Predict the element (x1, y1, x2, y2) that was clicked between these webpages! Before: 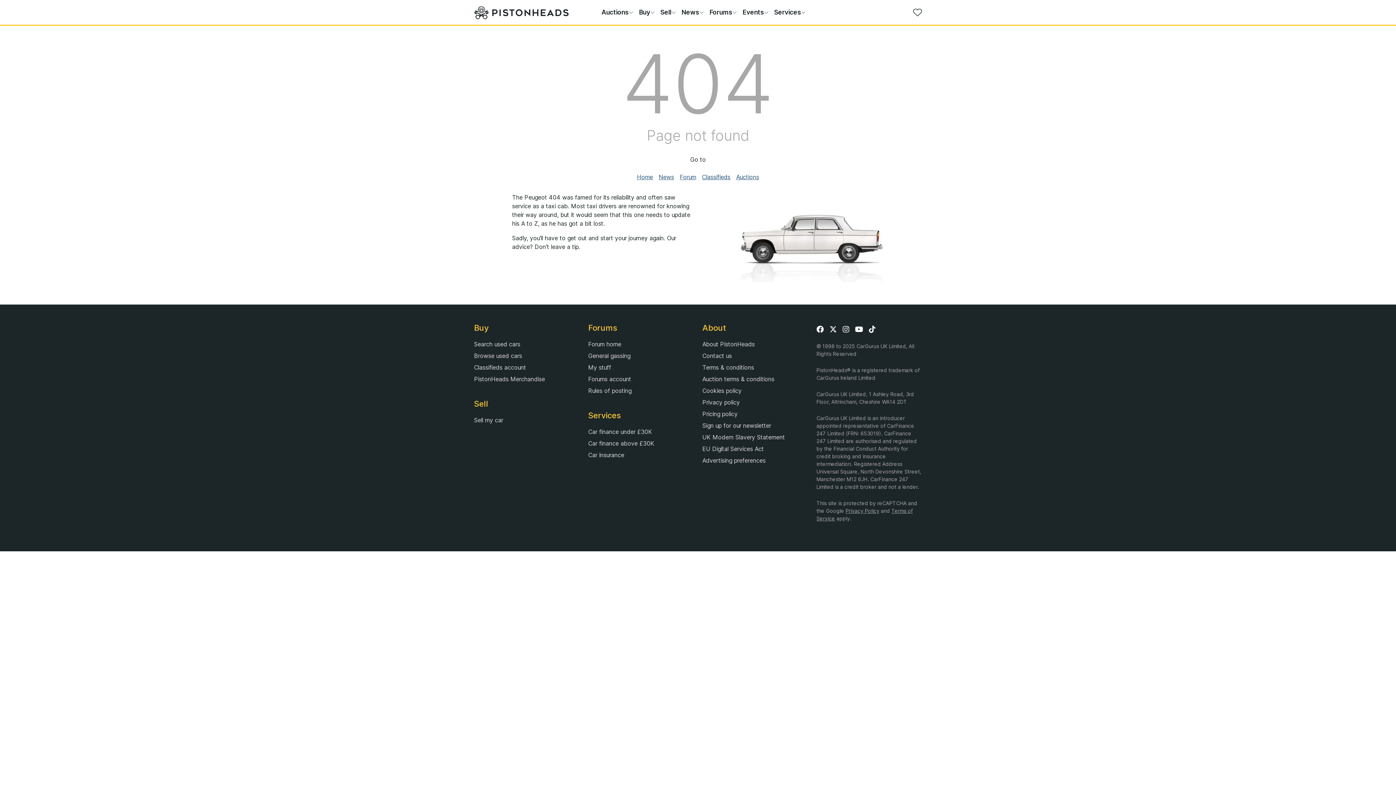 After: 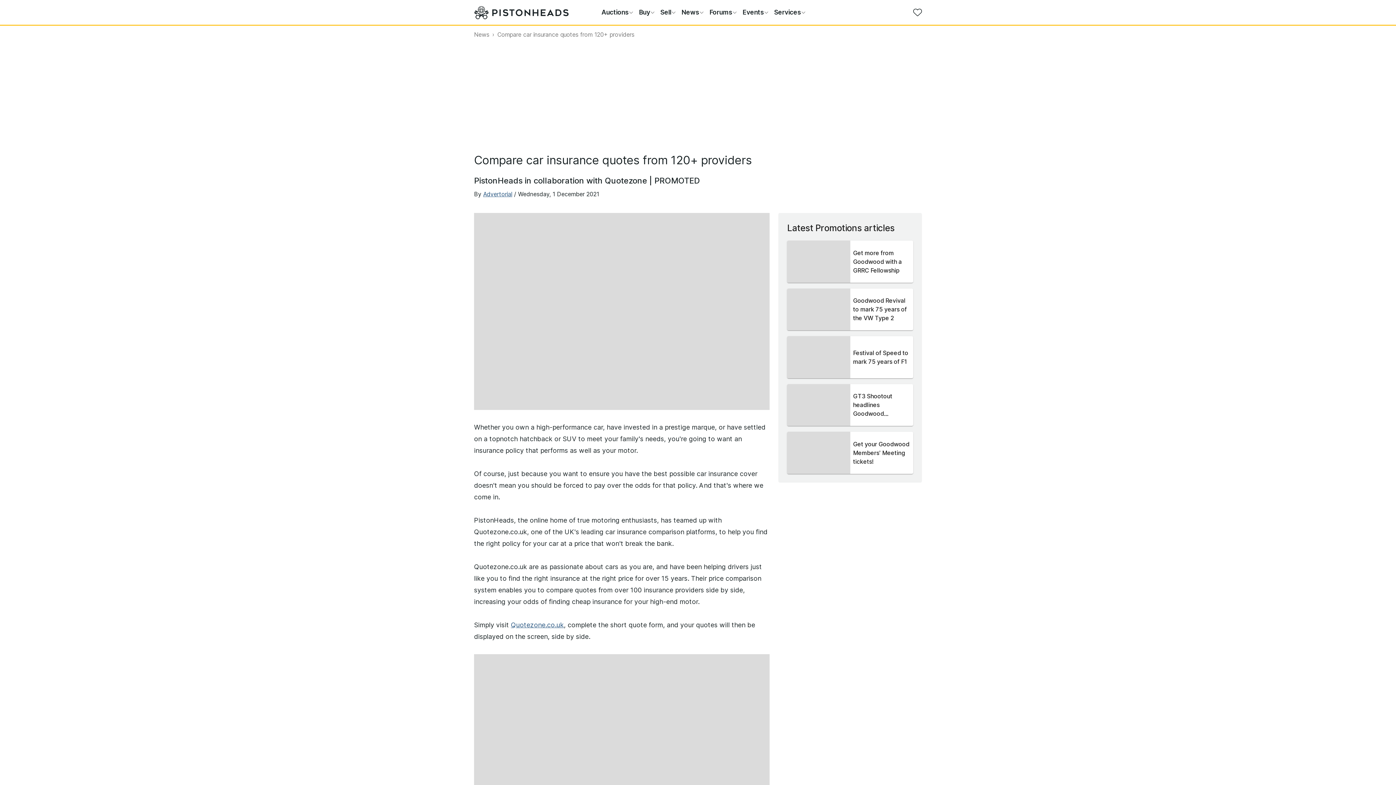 Action: bbox: (588, 451, 624, 459) label: Car insurance